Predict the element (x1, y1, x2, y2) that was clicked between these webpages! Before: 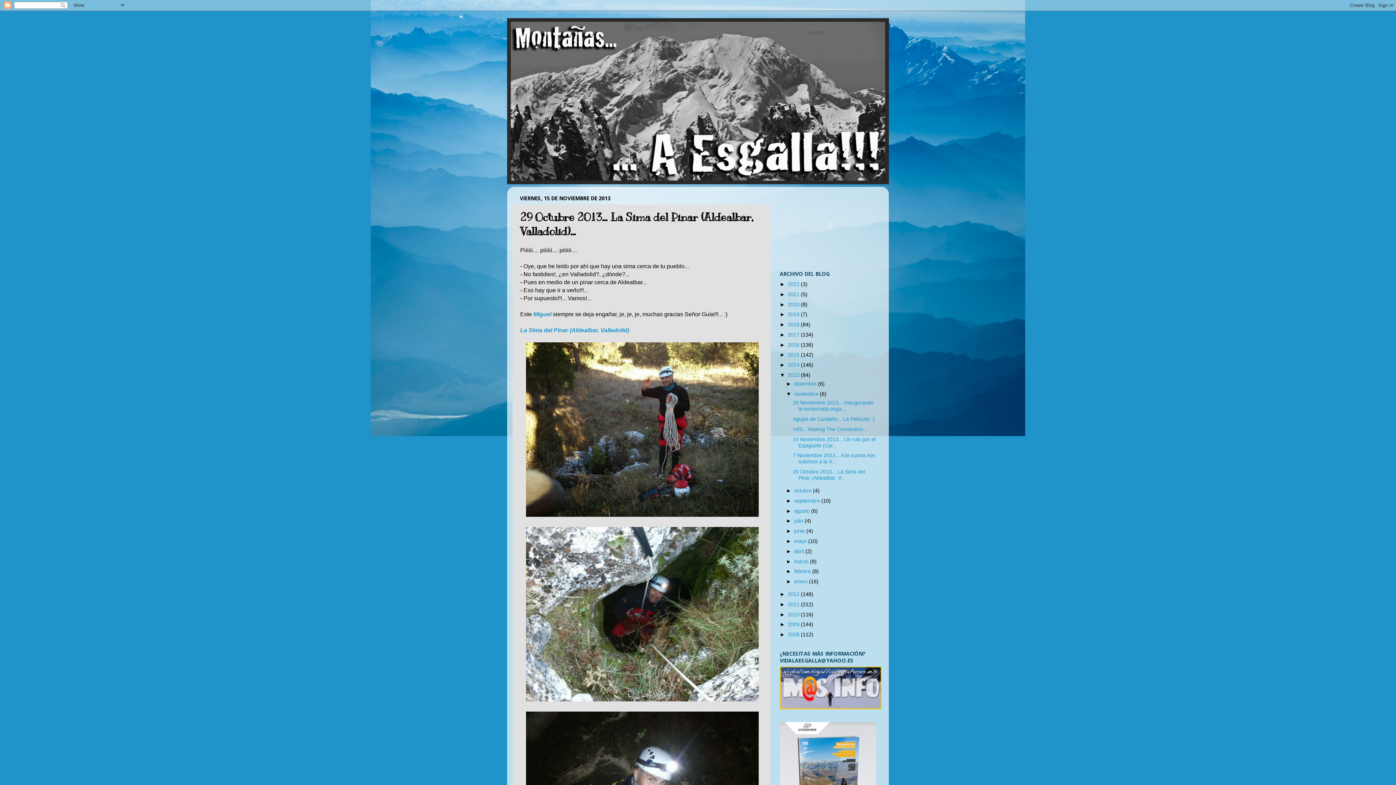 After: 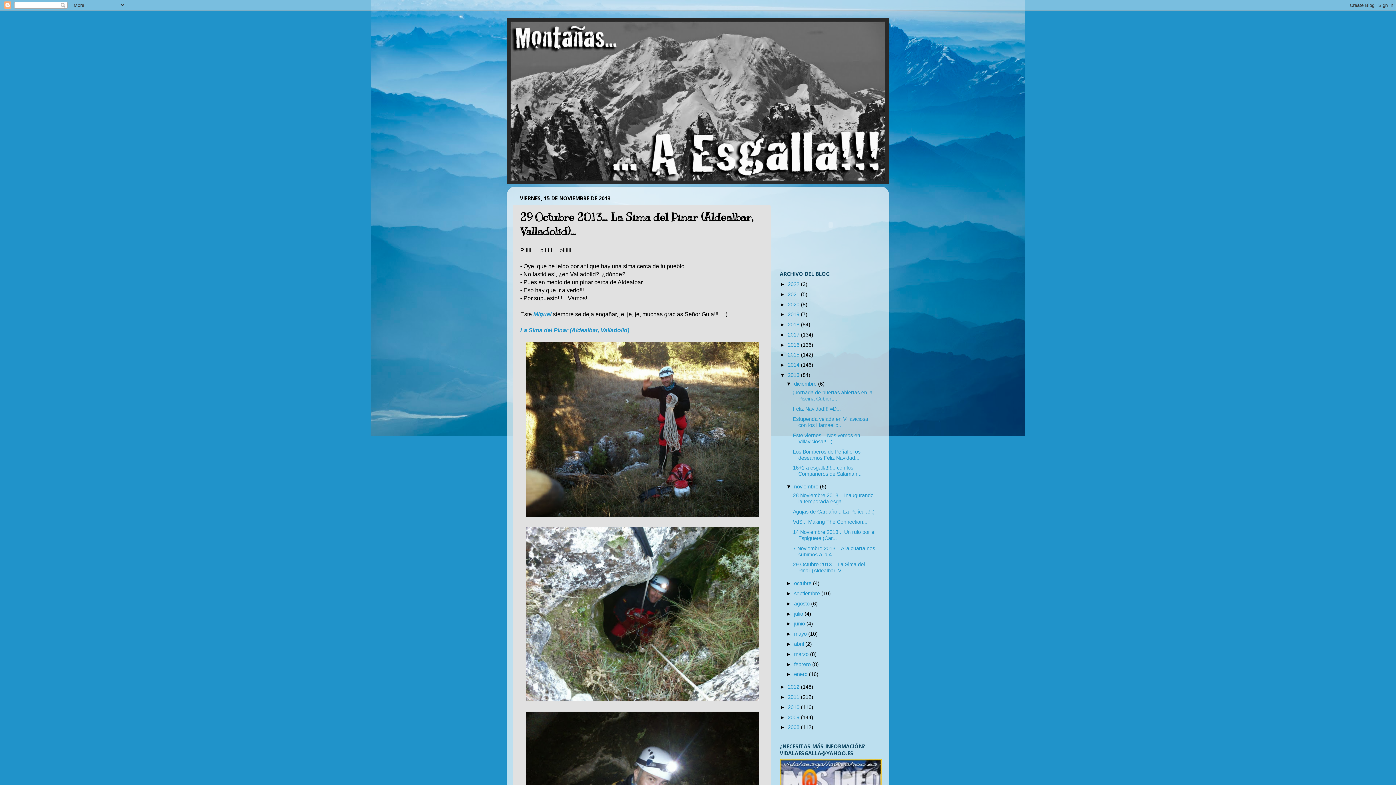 Action: label: ►   bbox: (786, 381, 794, 386)